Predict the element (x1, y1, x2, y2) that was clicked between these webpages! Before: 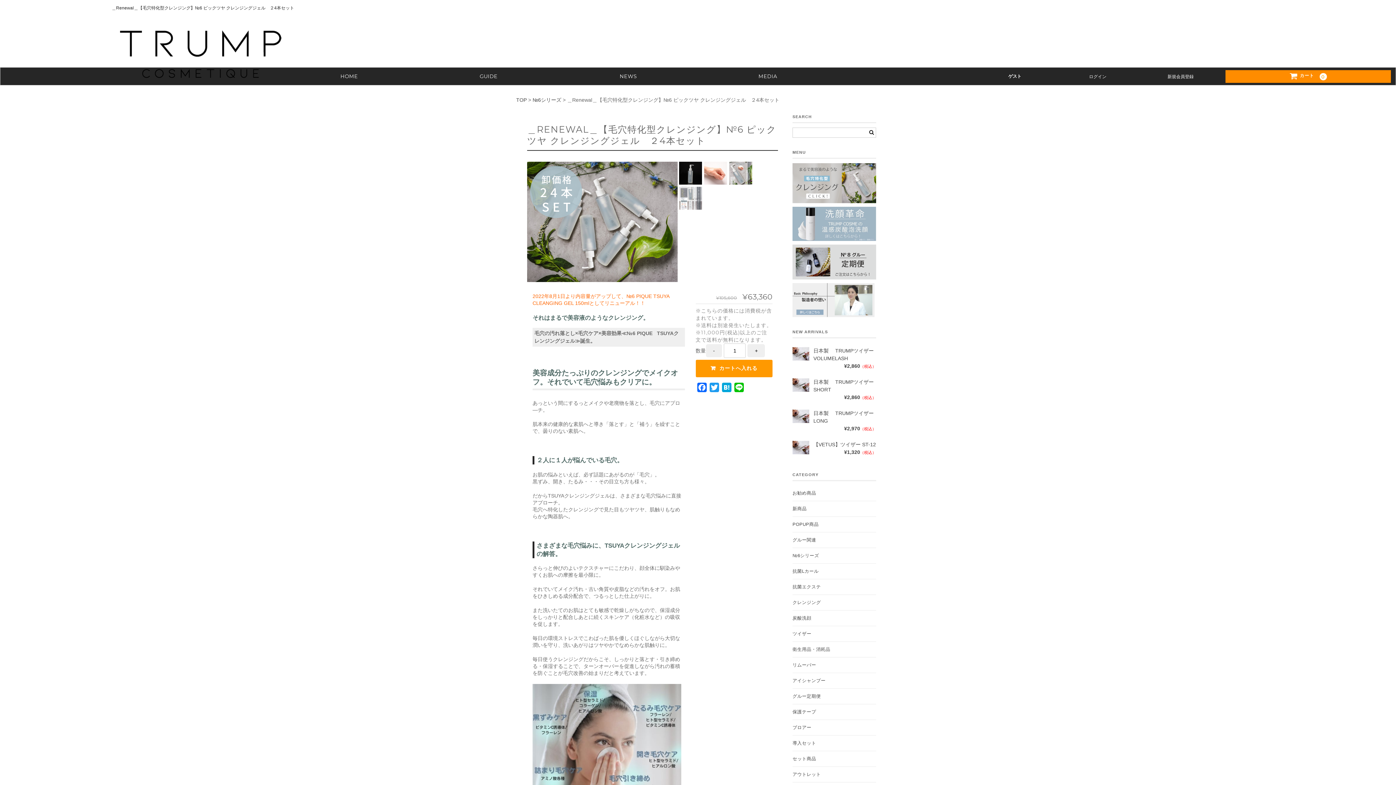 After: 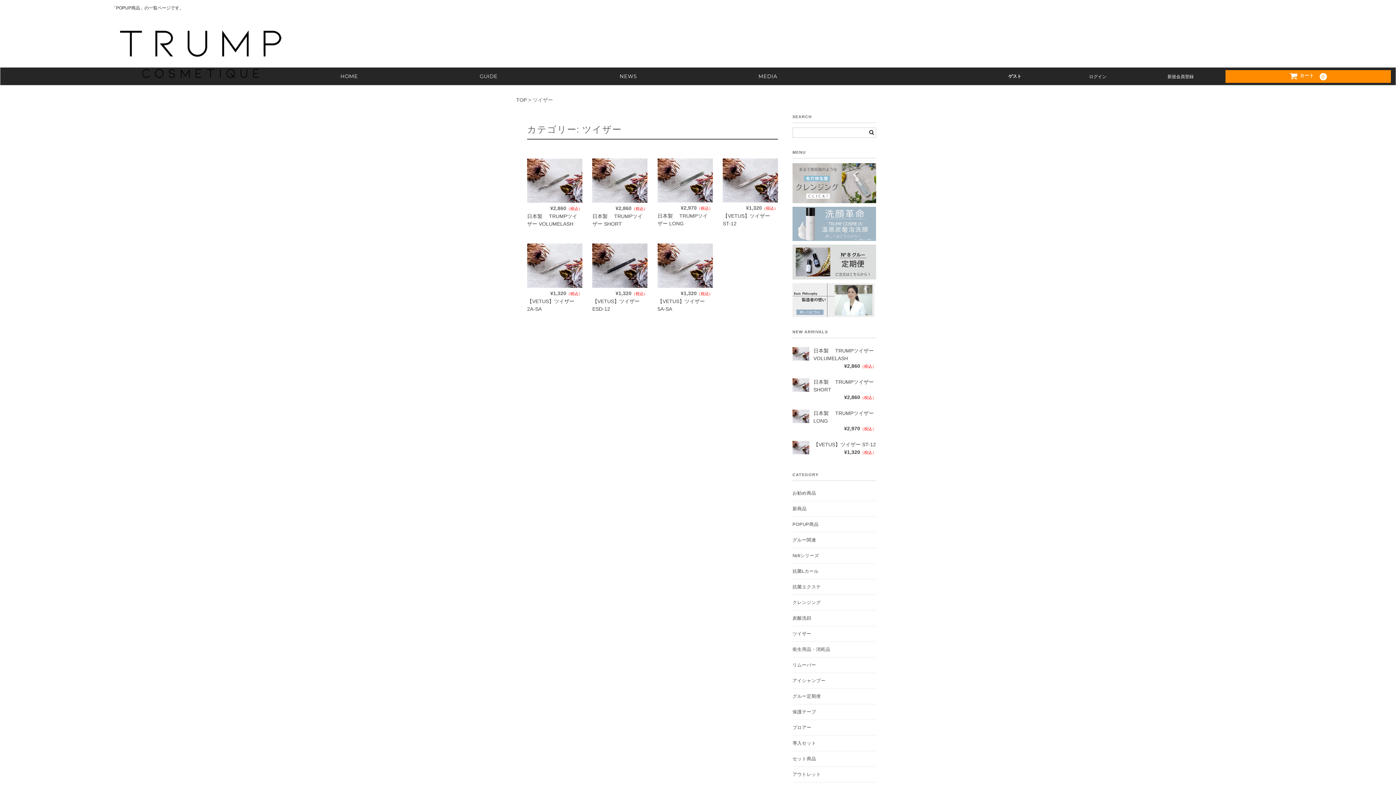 Action: bbox: (792, 631, 811, 636) label: ツイザー